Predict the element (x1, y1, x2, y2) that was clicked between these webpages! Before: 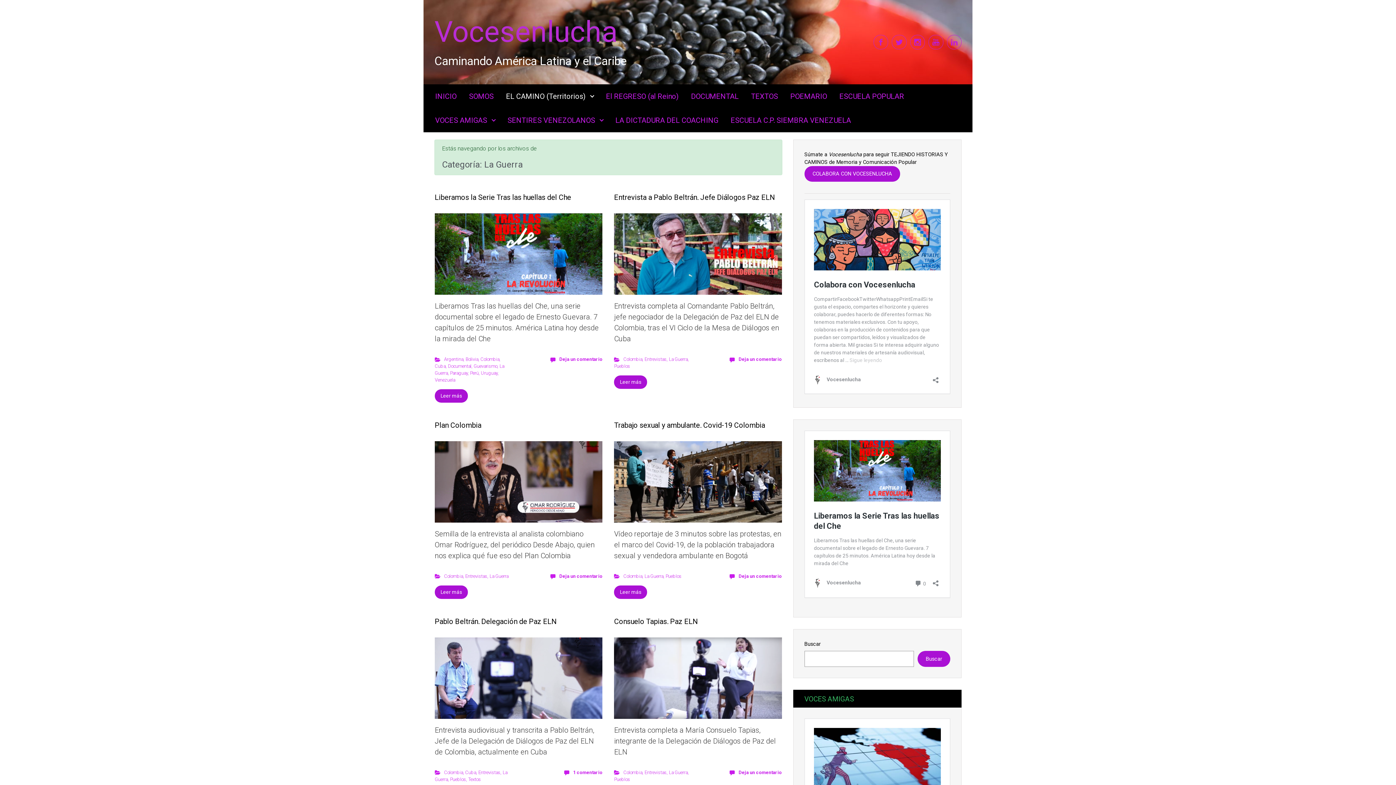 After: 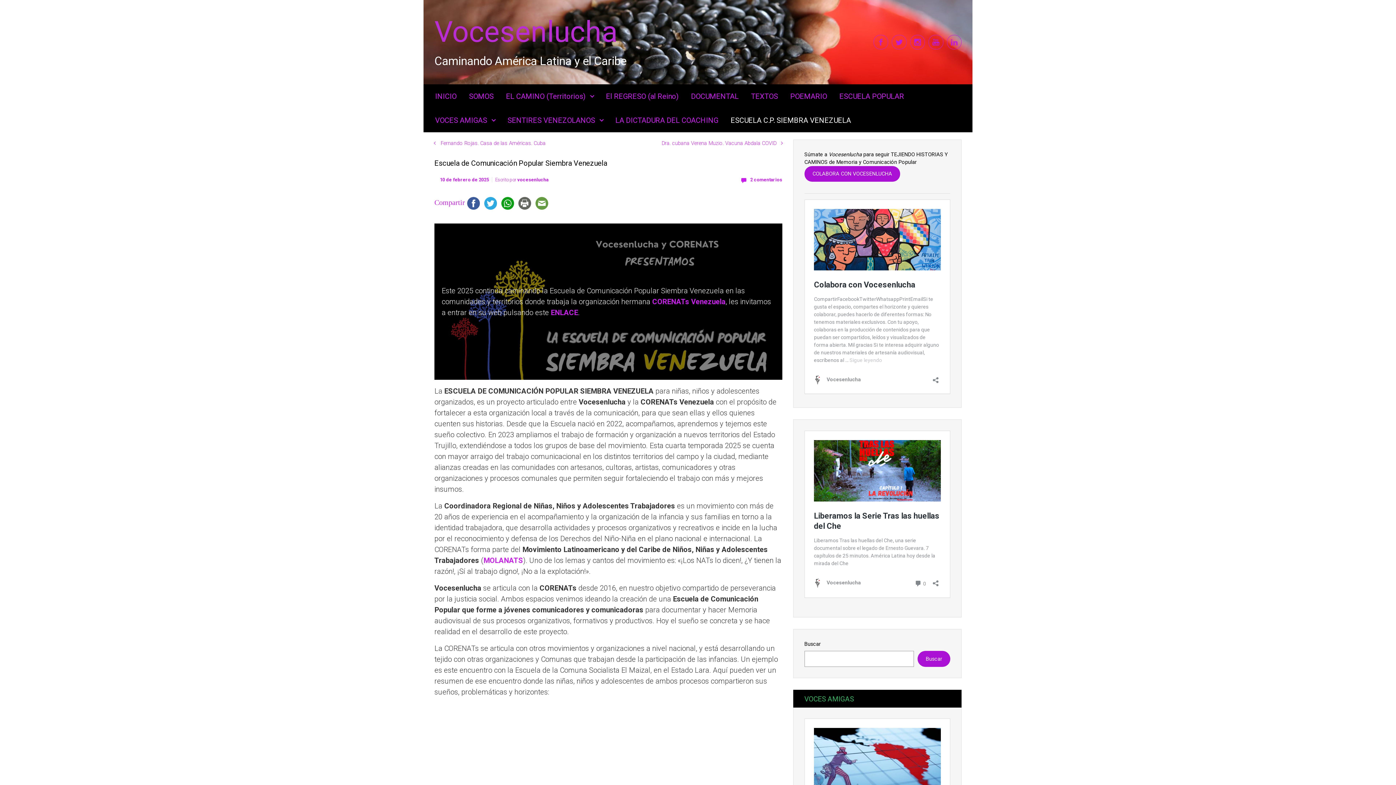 Action: bbox: (728, 108, 854, 132) label: ESCUELA C.P. SIEMBRA VENEZUELA